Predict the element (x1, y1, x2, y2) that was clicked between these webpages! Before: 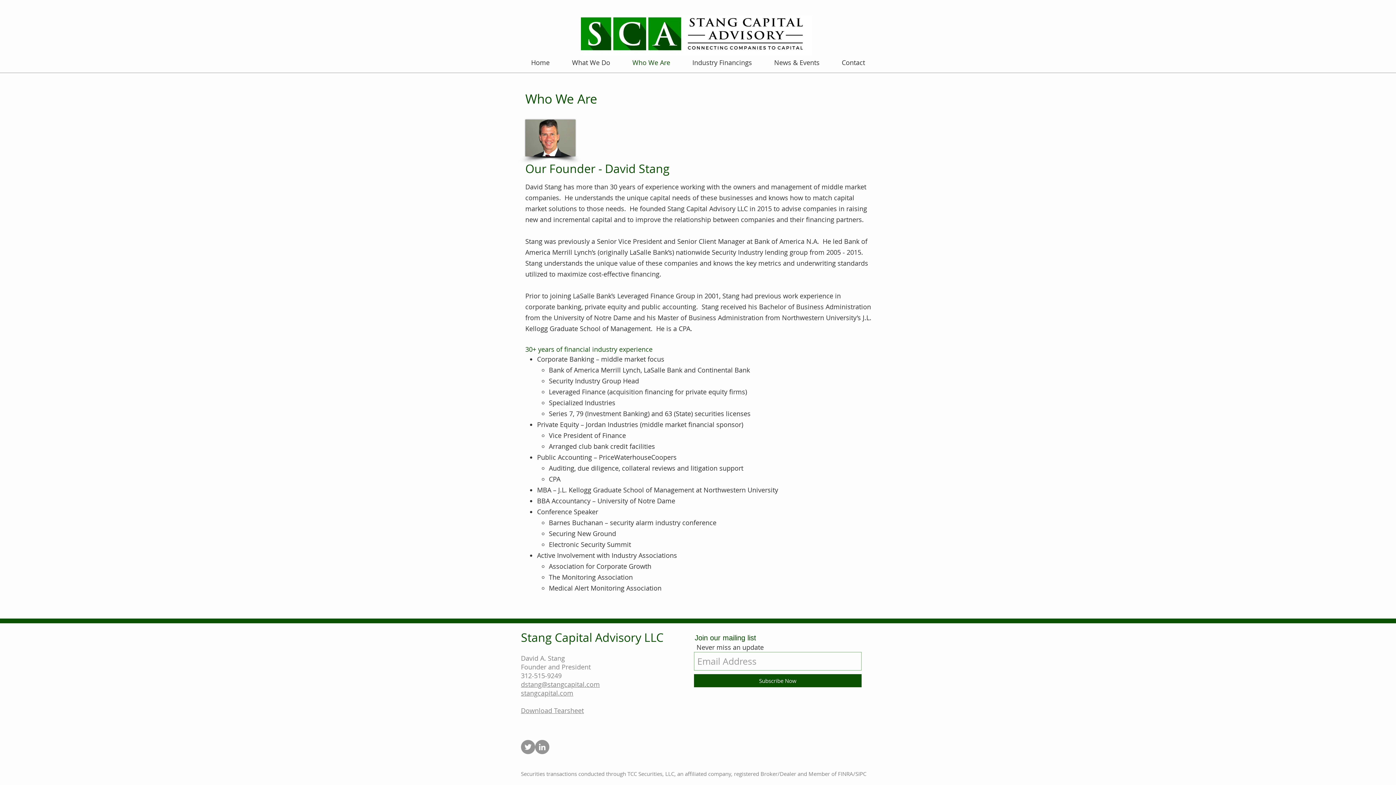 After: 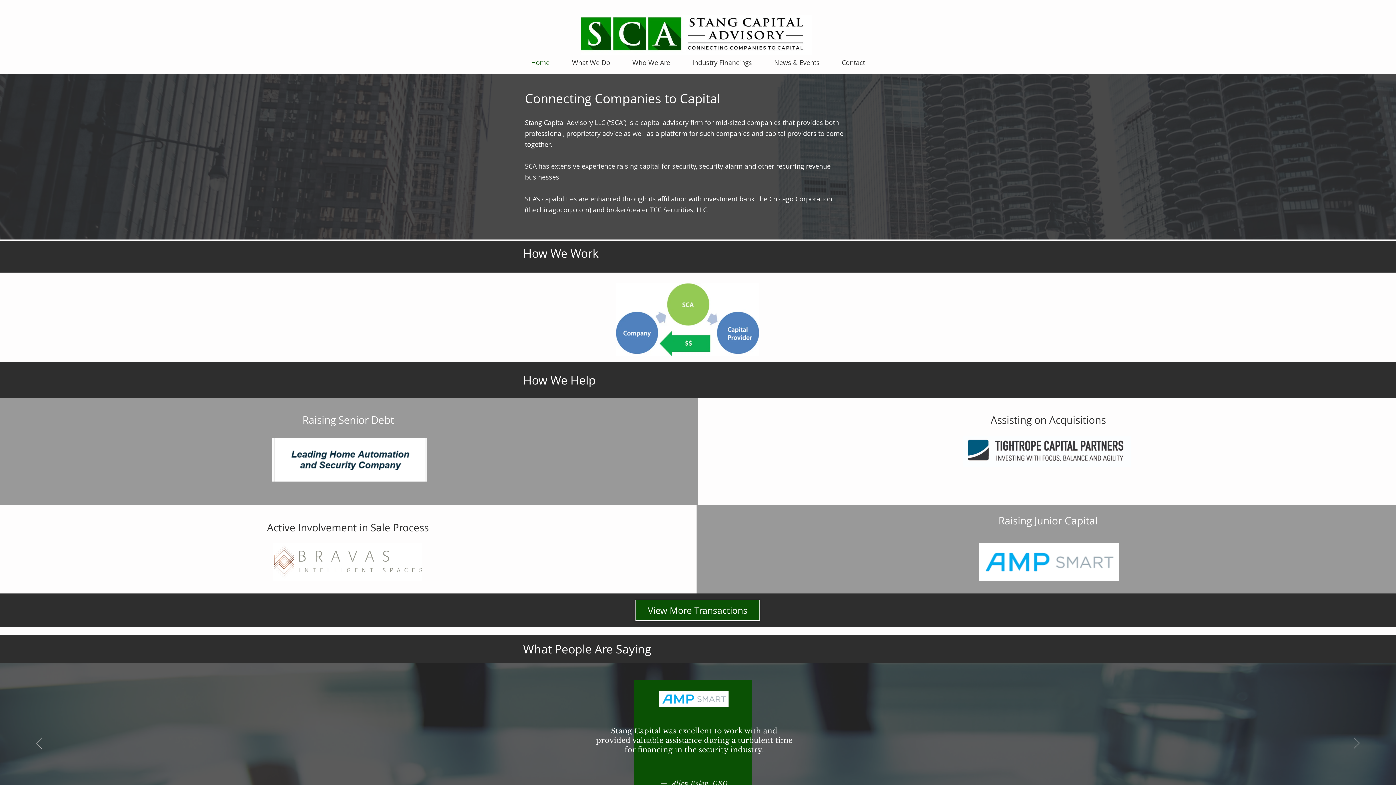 Action: bbox: (581, 15, 812, 55)